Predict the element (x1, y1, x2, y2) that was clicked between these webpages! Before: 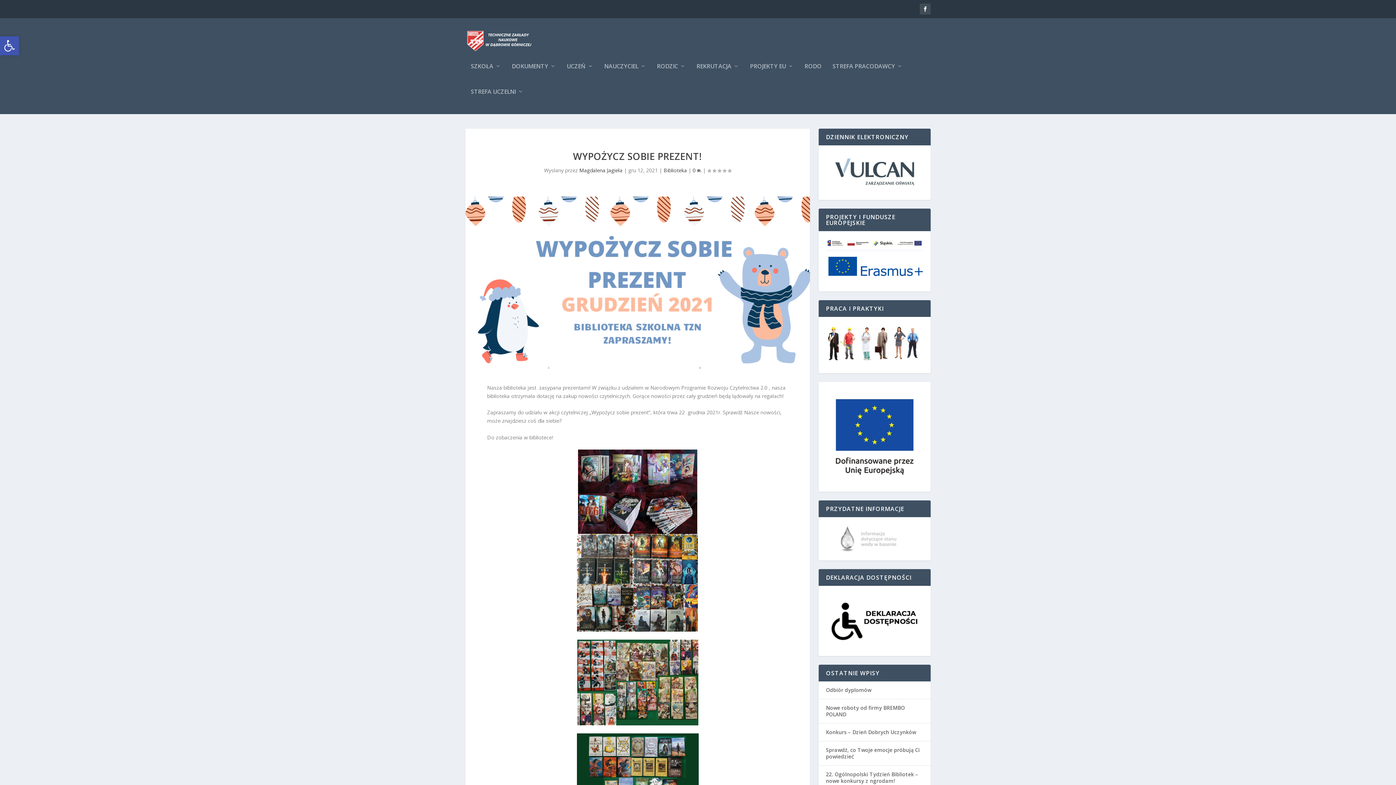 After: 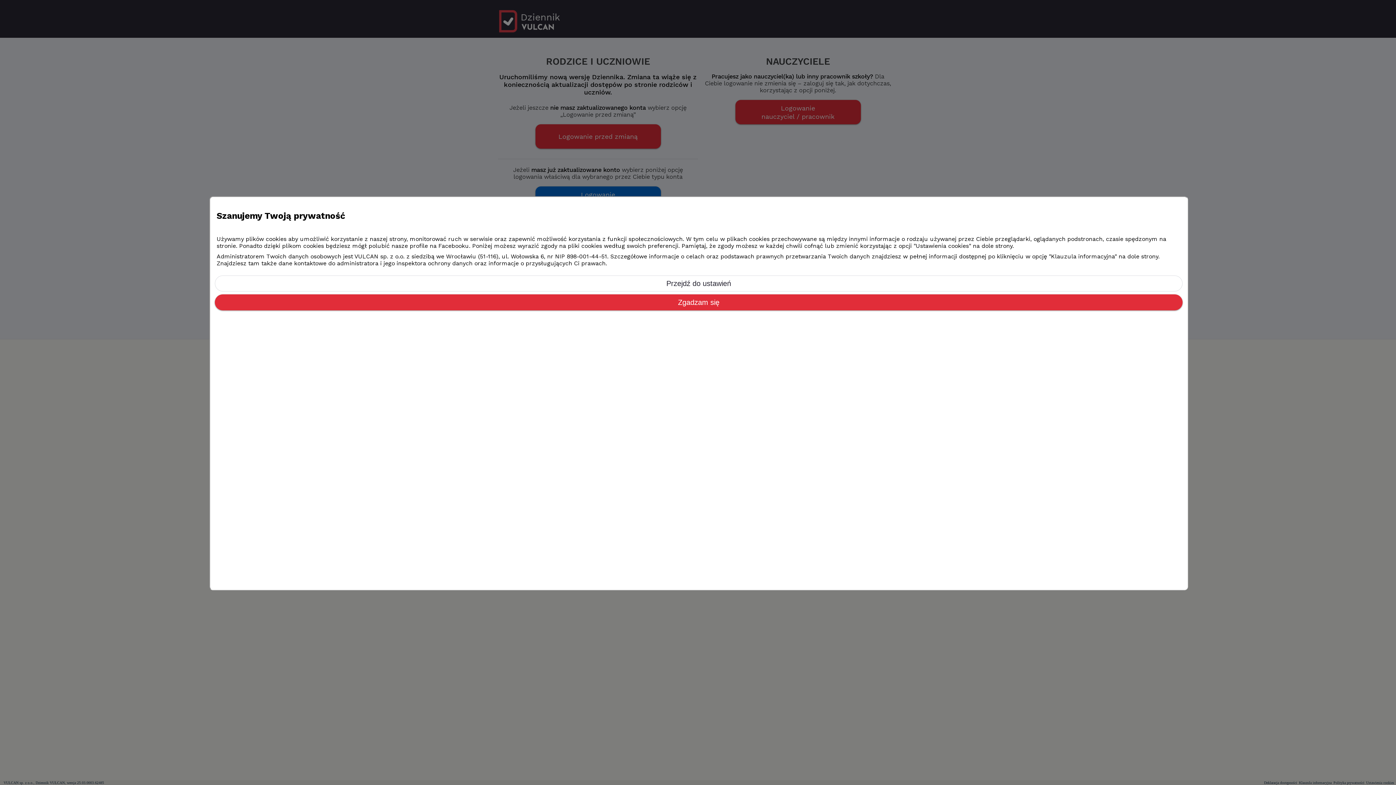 Action: bbox: (826, 185, 923, 192)